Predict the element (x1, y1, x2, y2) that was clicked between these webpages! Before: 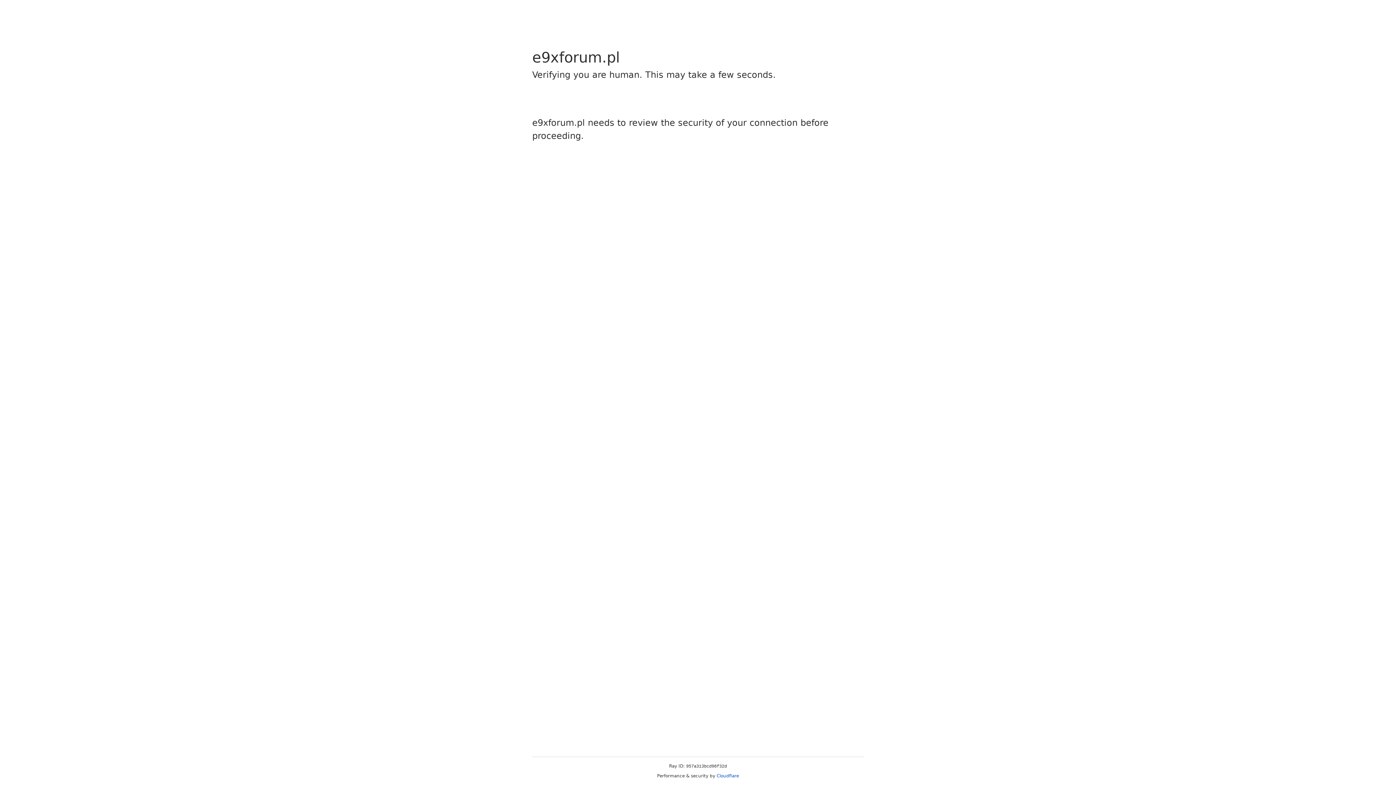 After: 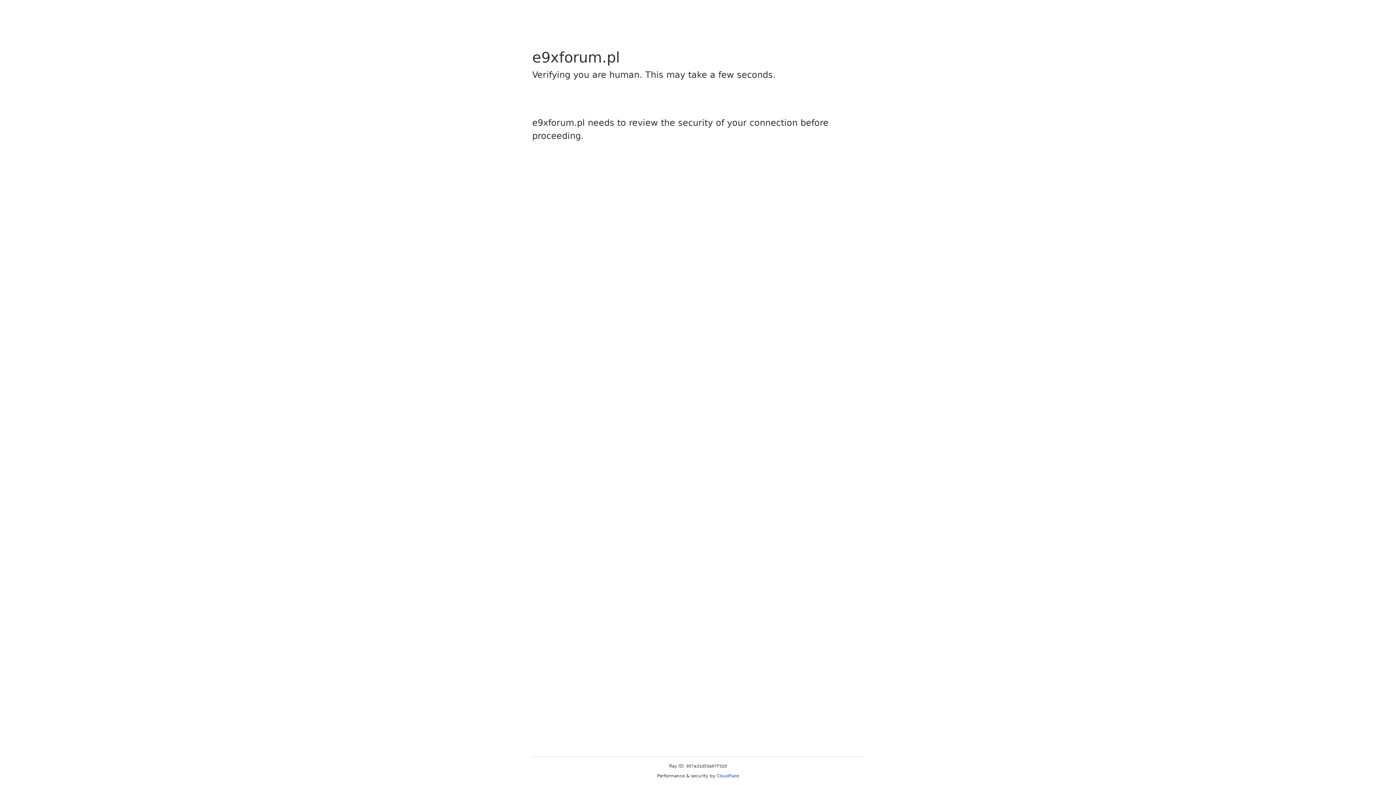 Action: bbox: (716, 773, 739, 778) label: Cloudflare